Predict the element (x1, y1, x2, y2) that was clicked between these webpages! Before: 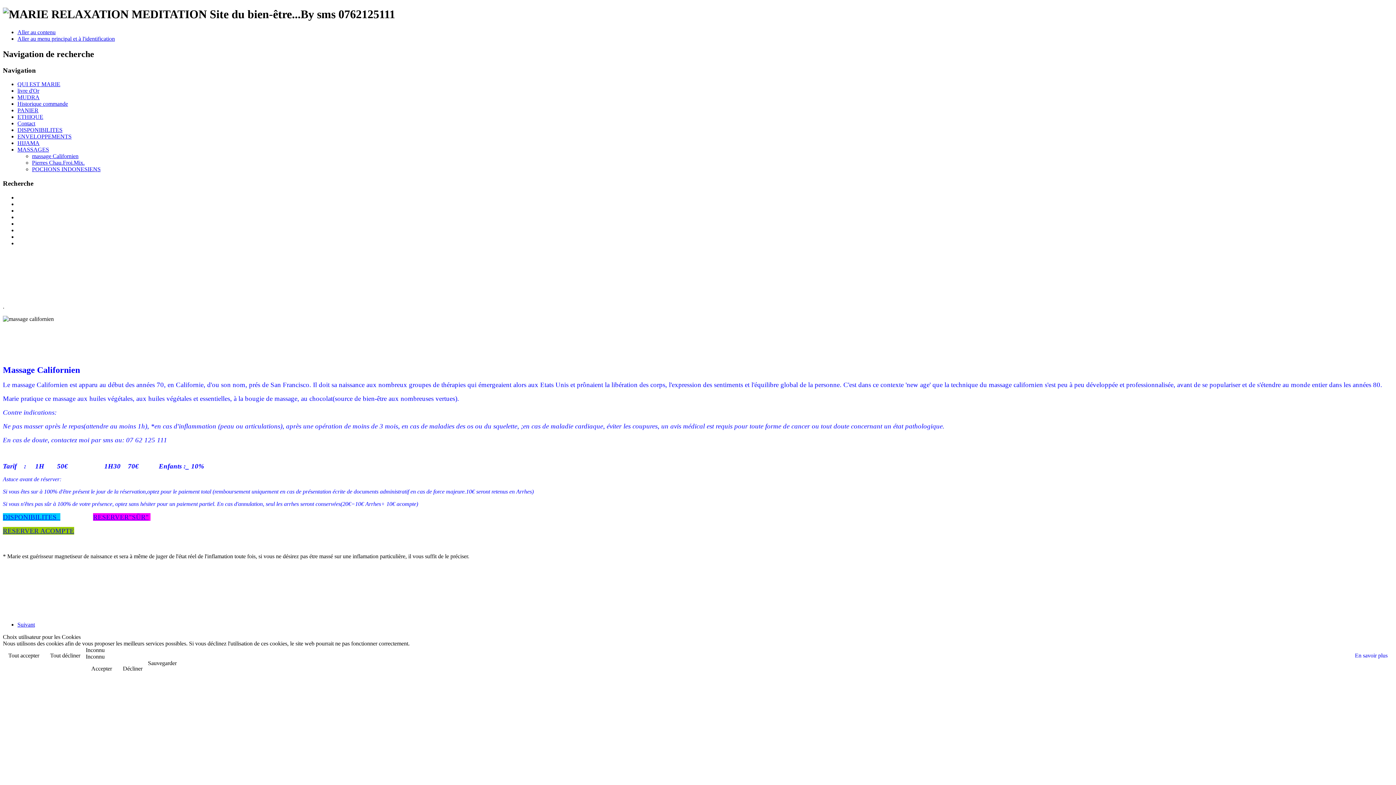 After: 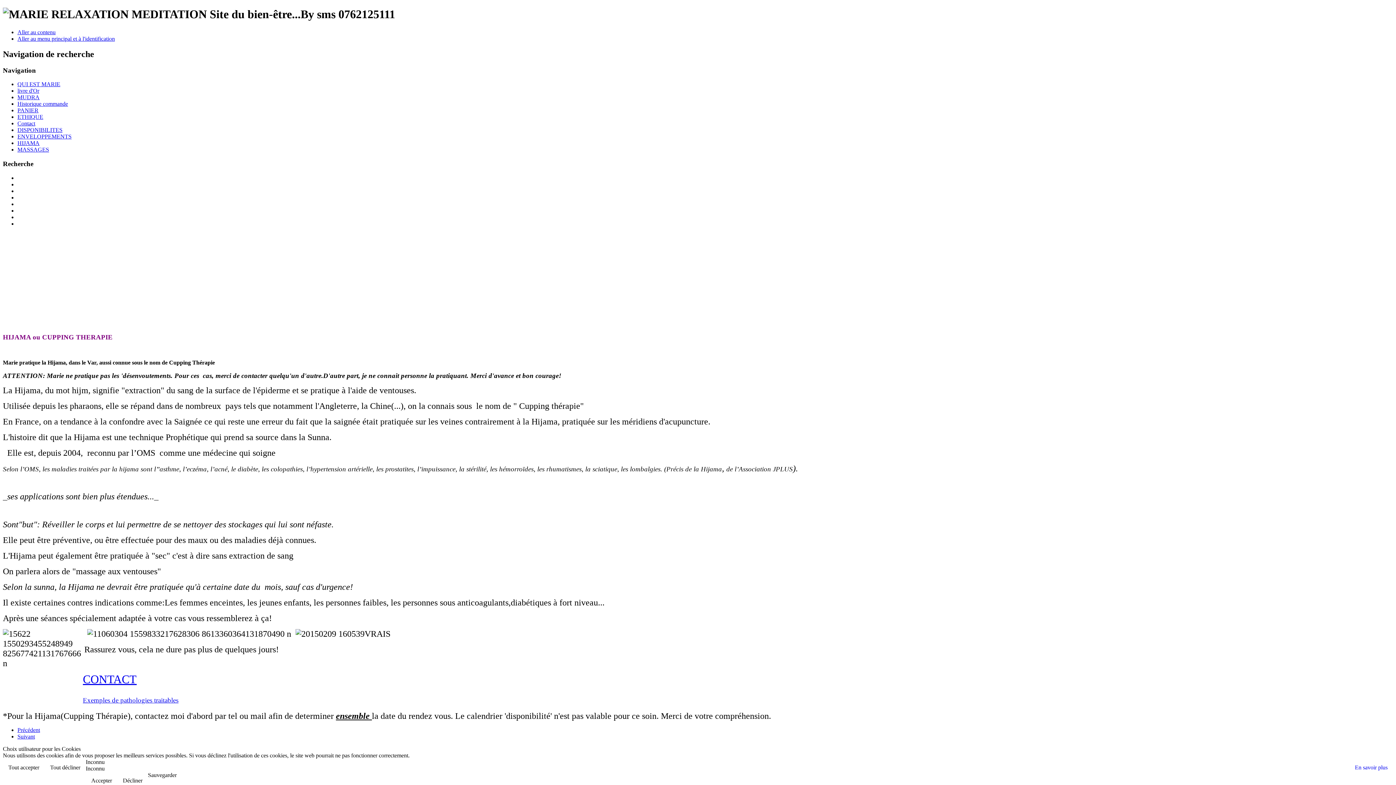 Action: label: HIJAMA bbox: (17, 140, 39, 146)